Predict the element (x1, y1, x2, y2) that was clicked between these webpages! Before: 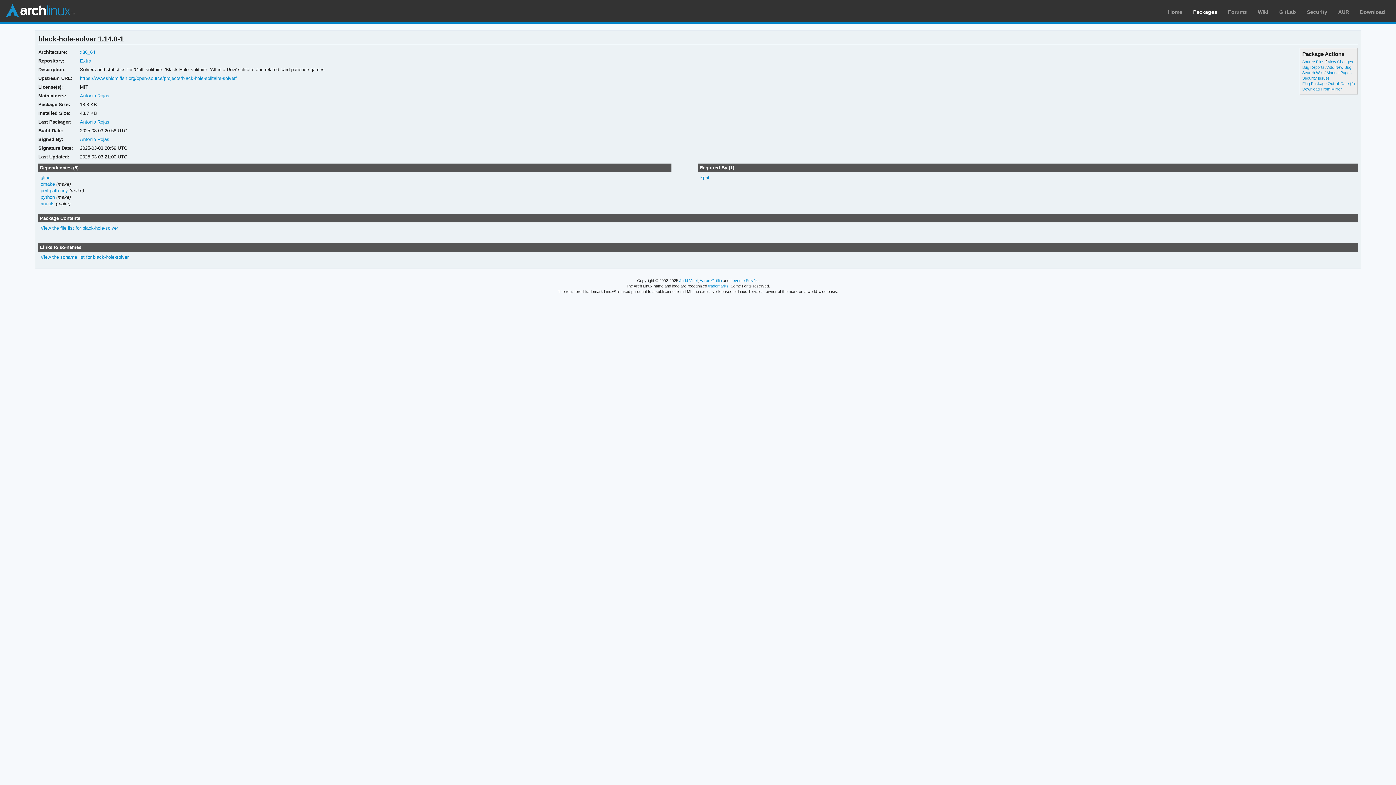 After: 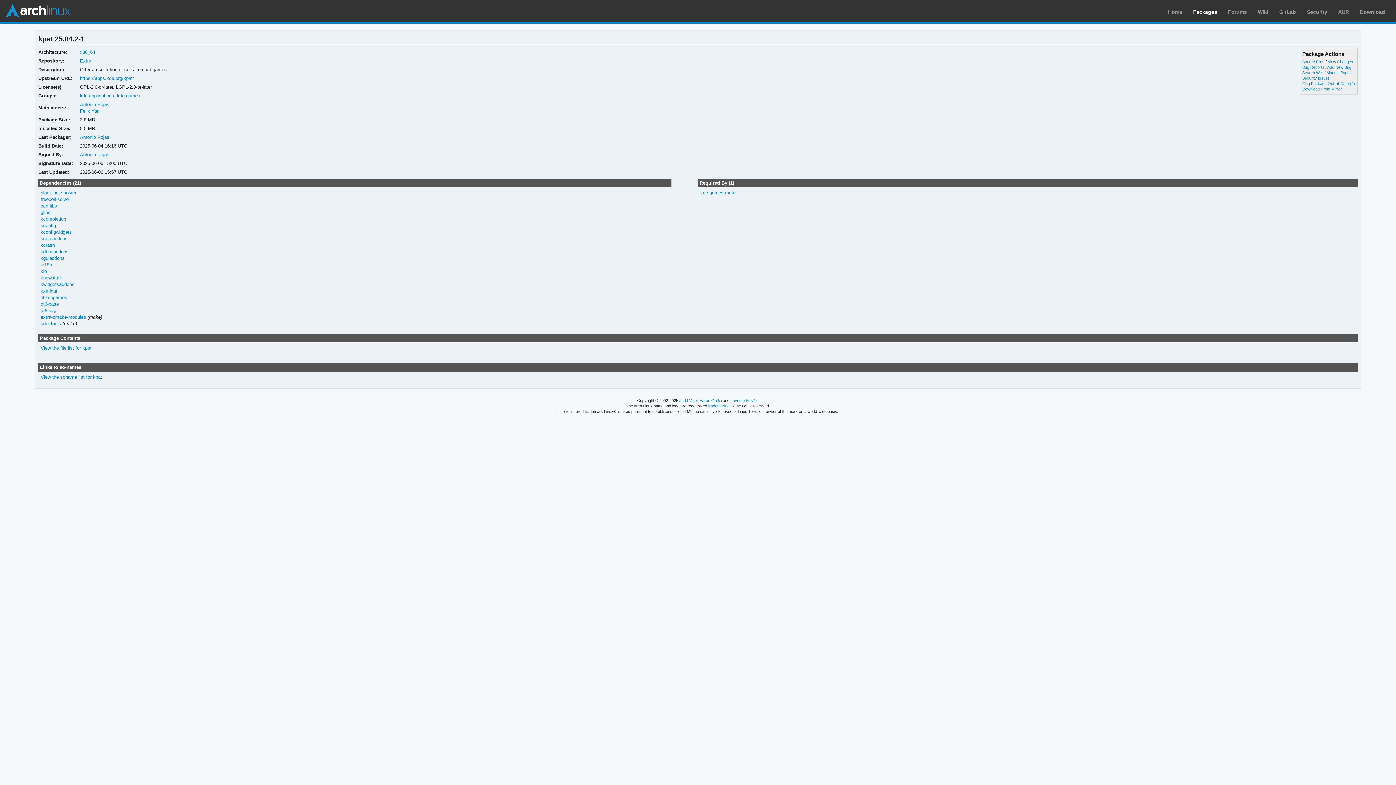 Action: bbox: (700, 174, 709, 180) label: kpat